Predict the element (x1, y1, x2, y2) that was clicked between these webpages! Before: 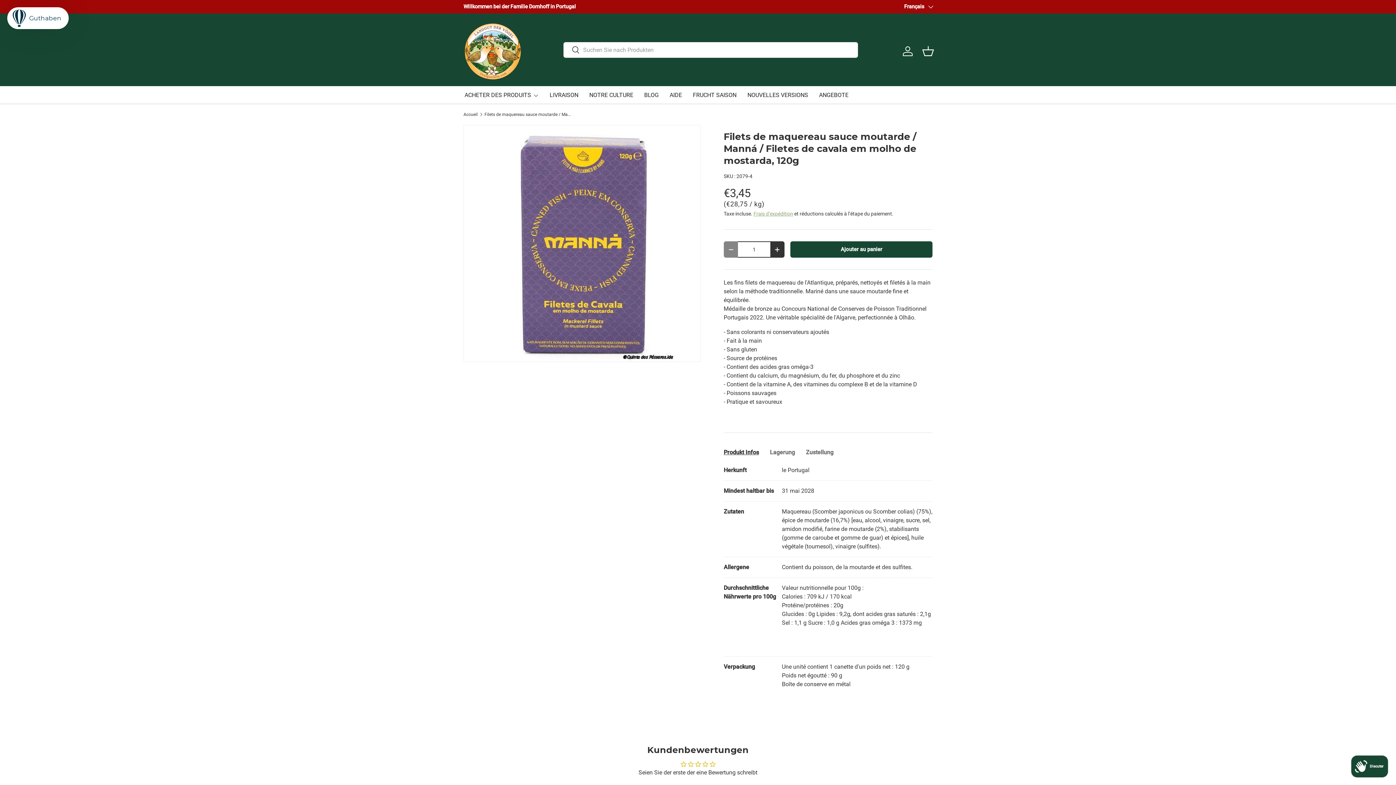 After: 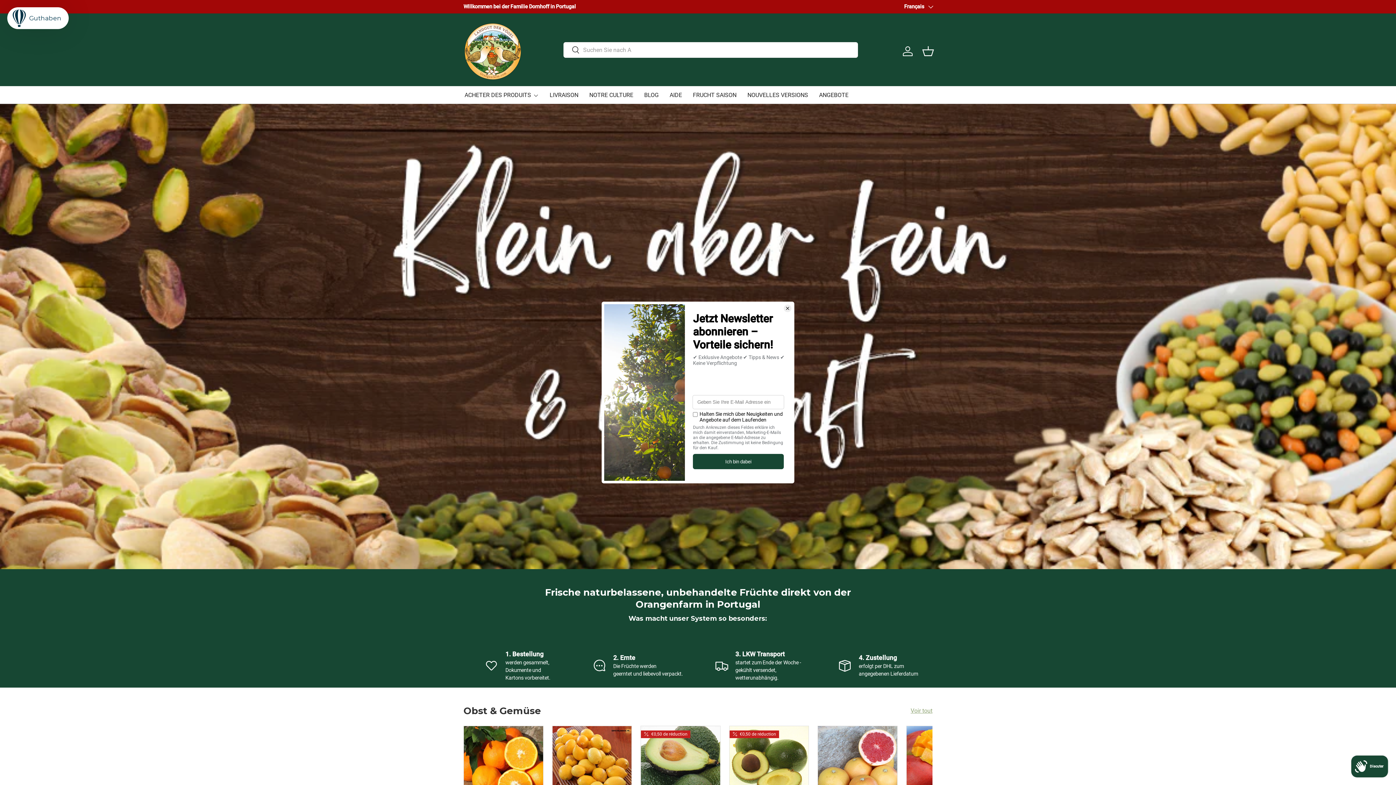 Action: bbox: (463, 112, 477, 116) label: Accueil